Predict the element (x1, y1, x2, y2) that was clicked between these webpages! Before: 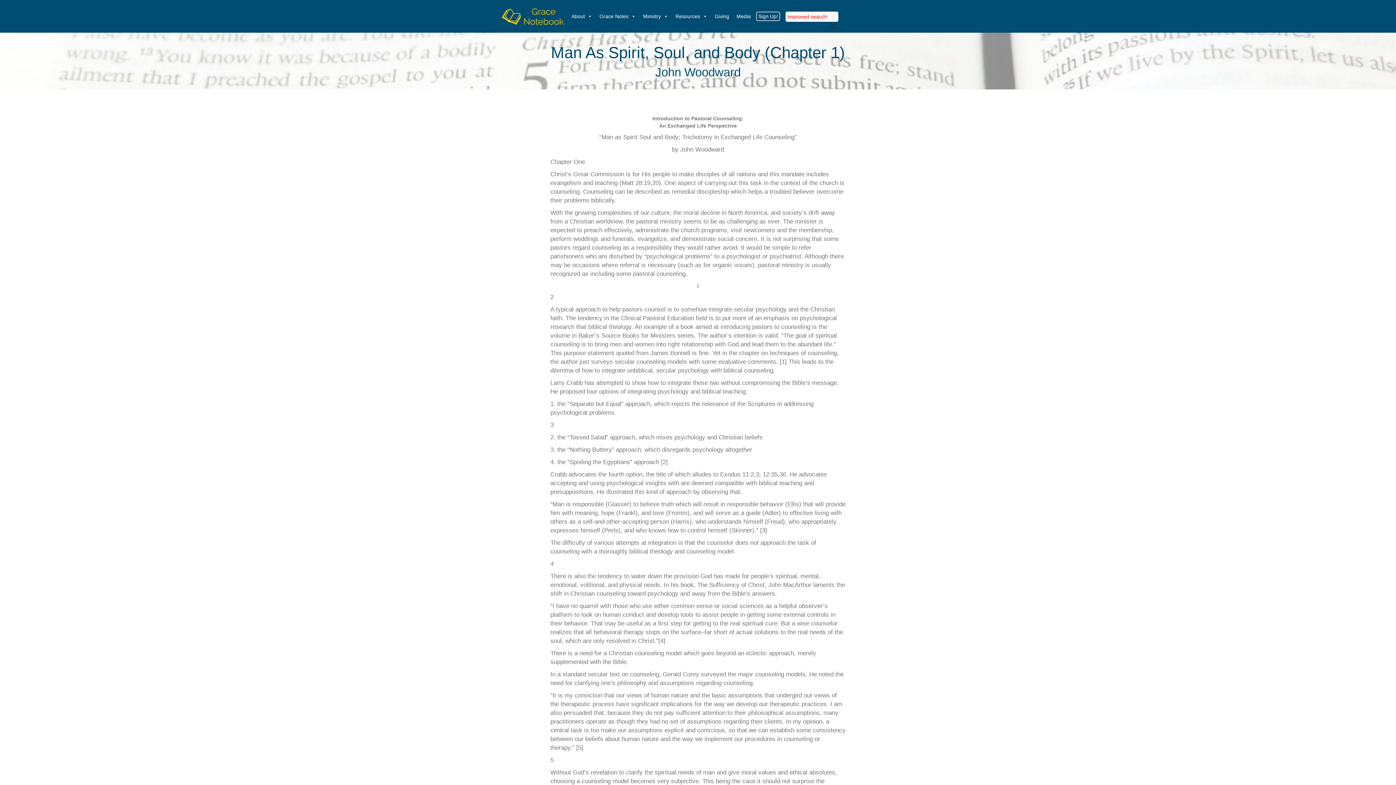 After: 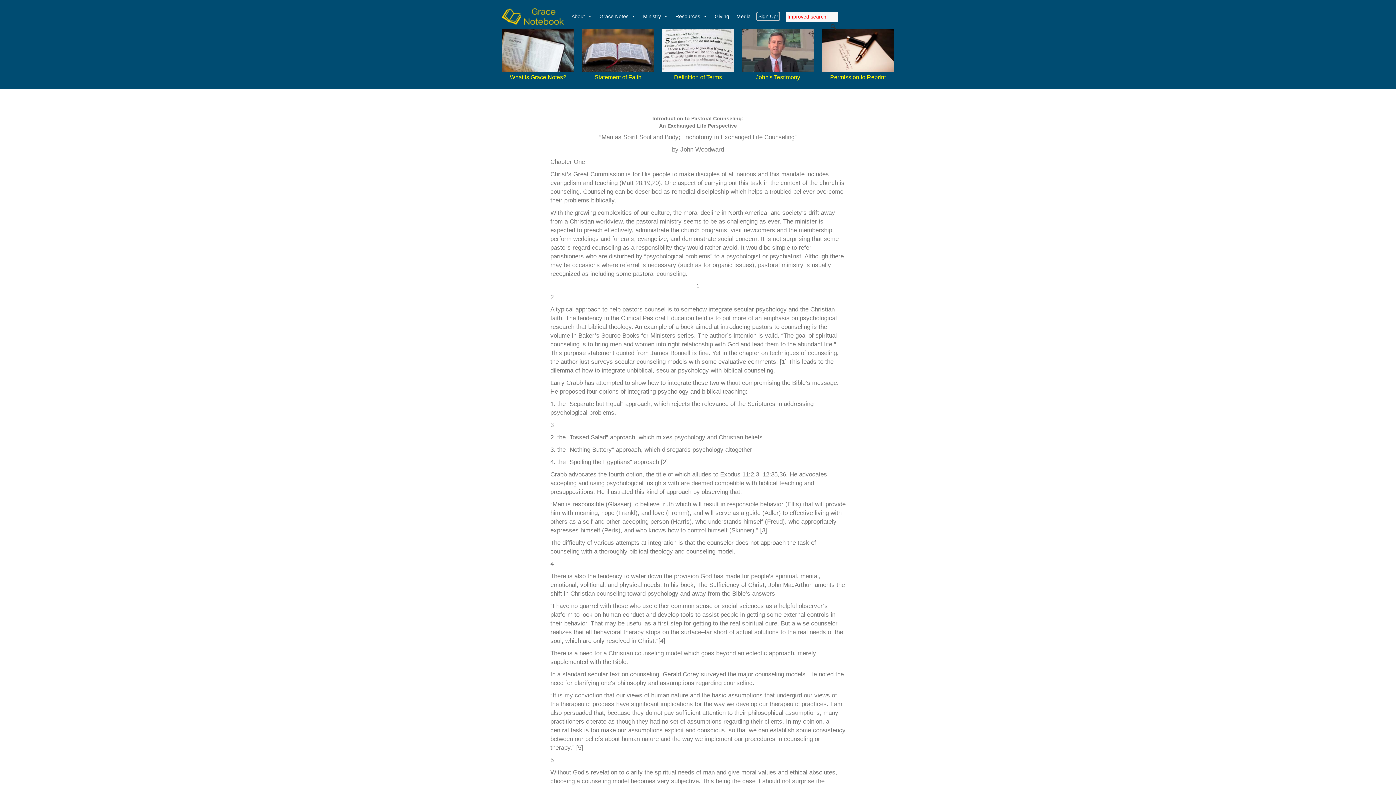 Action: bbox: (568, 7, 596, 25) label: About